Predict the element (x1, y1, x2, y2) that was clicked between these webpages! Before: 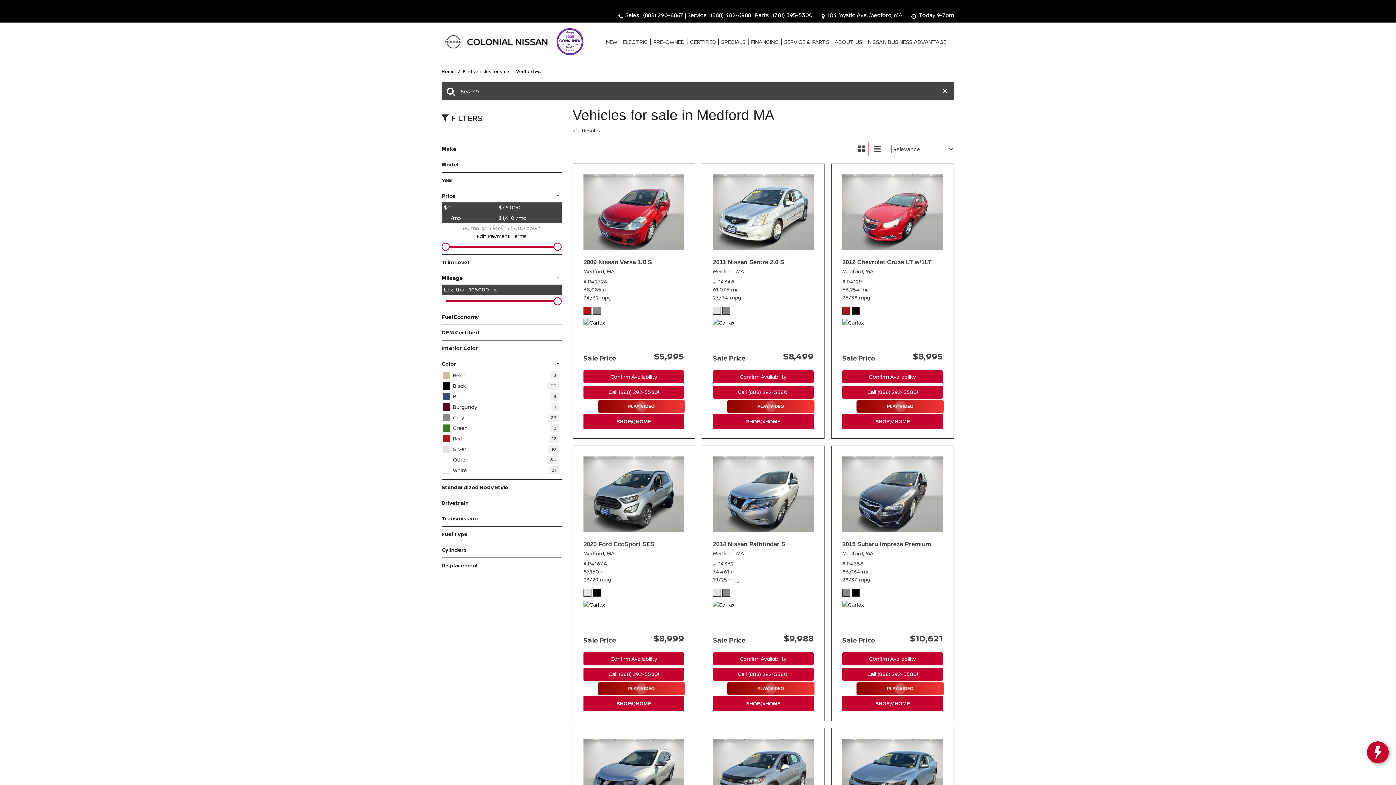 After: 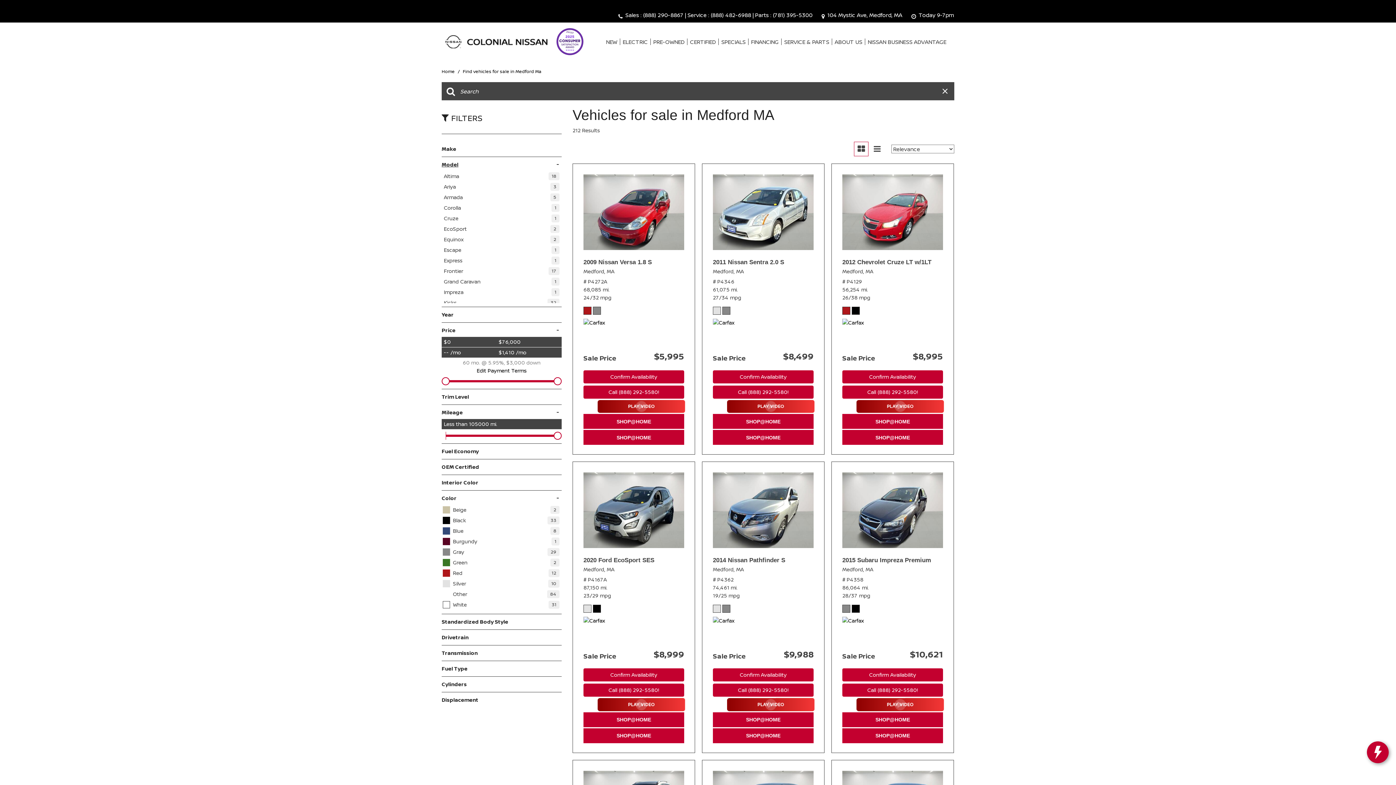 Action: label: Model bbox: (441, 160, 561, 168)